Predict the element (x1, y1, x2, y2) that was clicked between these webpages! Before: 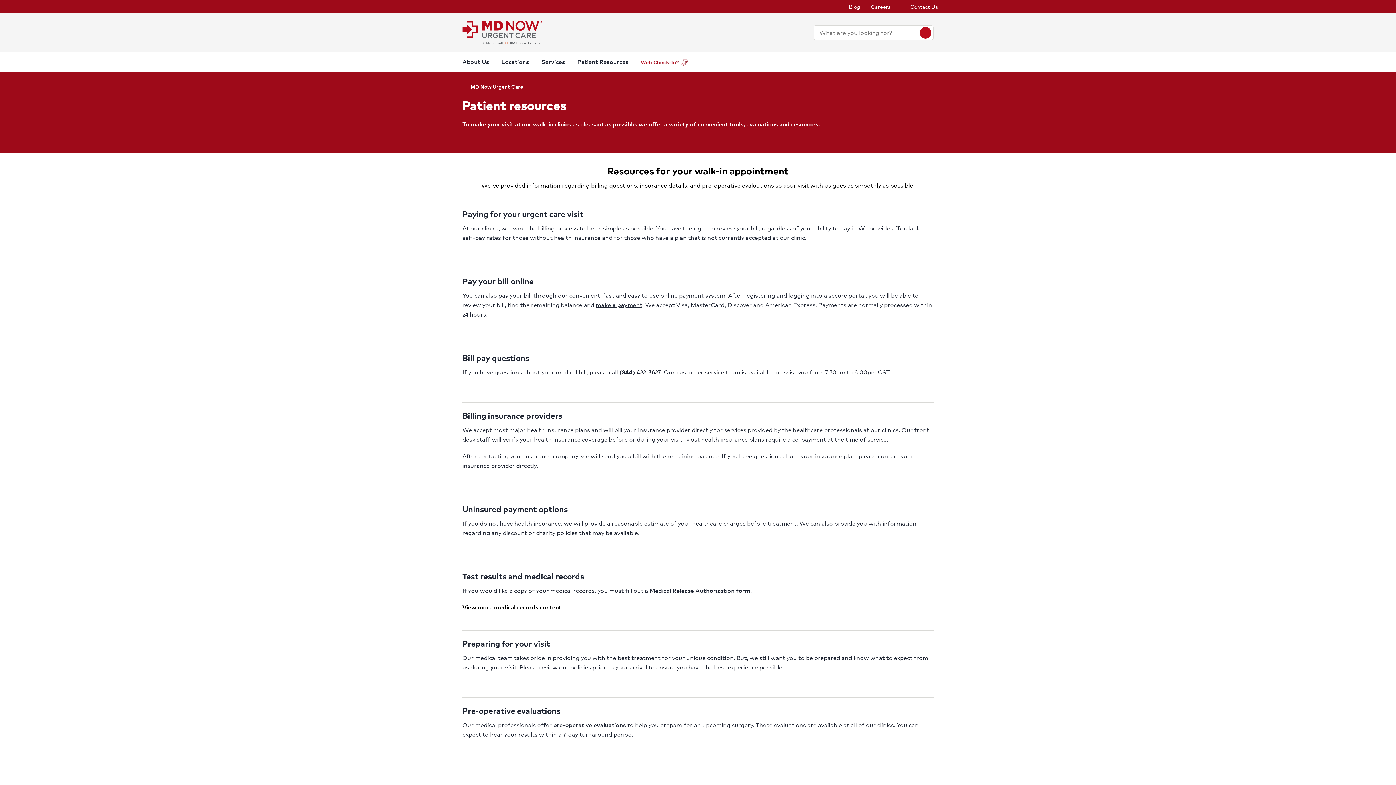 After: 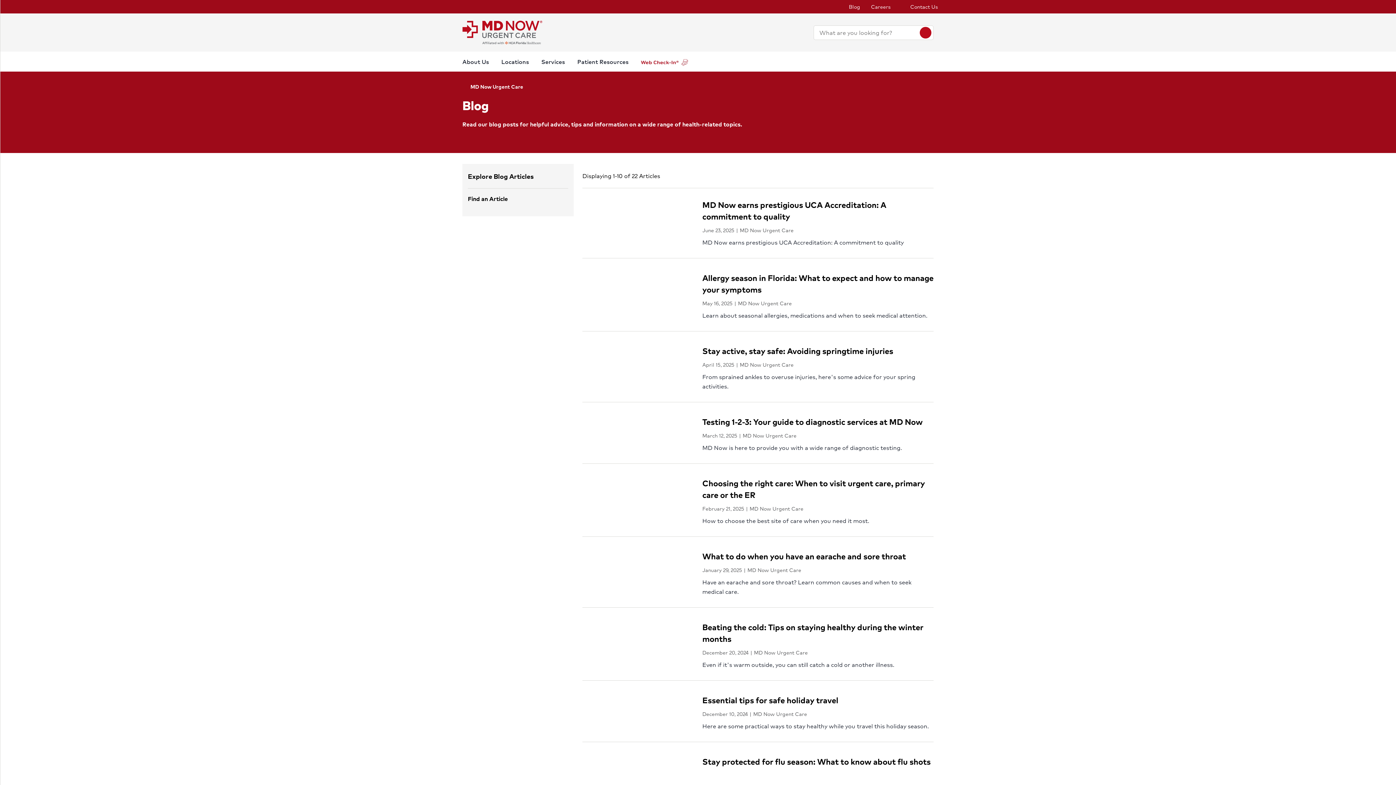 Action: bbox: (849, 1, 860, 11) label: Blog